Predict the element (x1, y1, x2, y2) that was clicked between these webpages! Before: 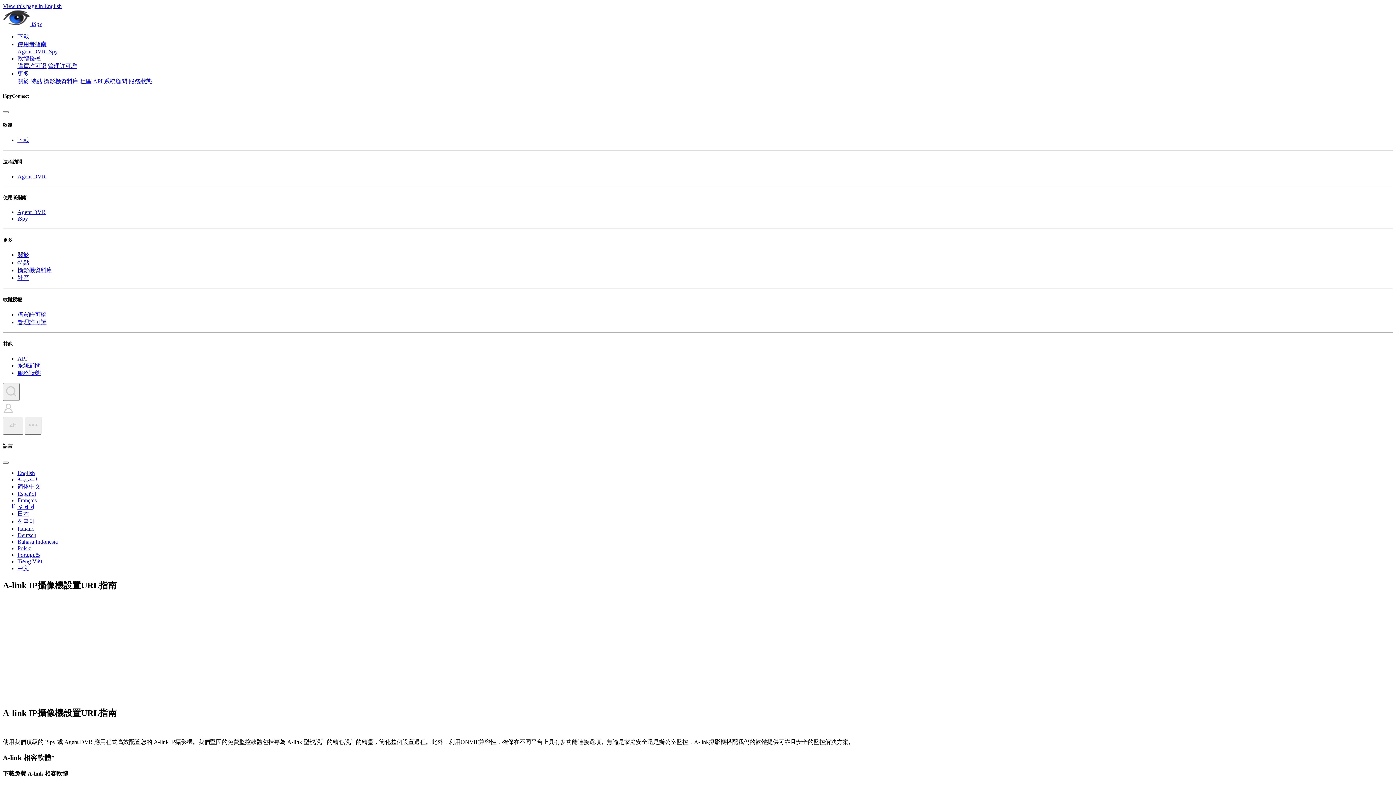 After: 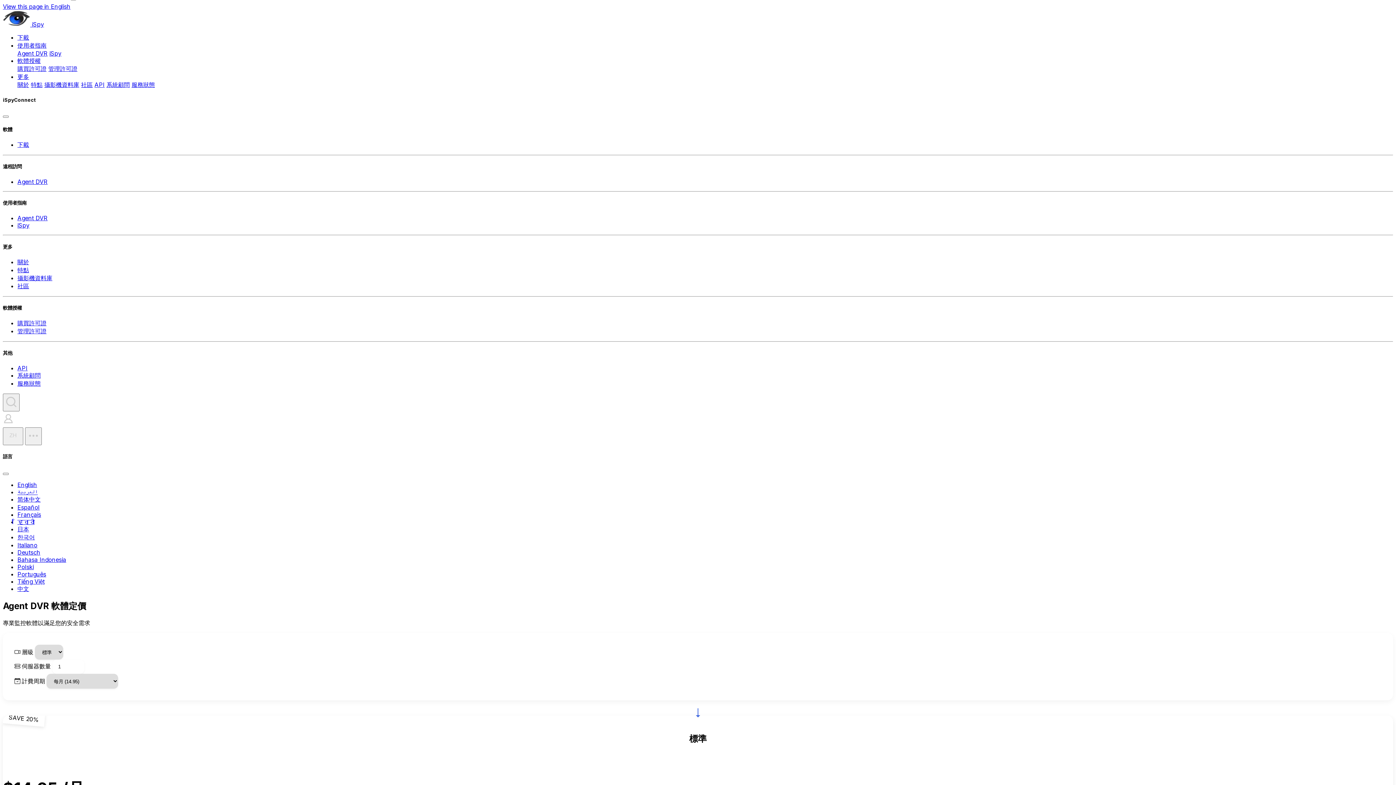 Action: label: 購買許可證 bbox: (17, 62, 46, 69)